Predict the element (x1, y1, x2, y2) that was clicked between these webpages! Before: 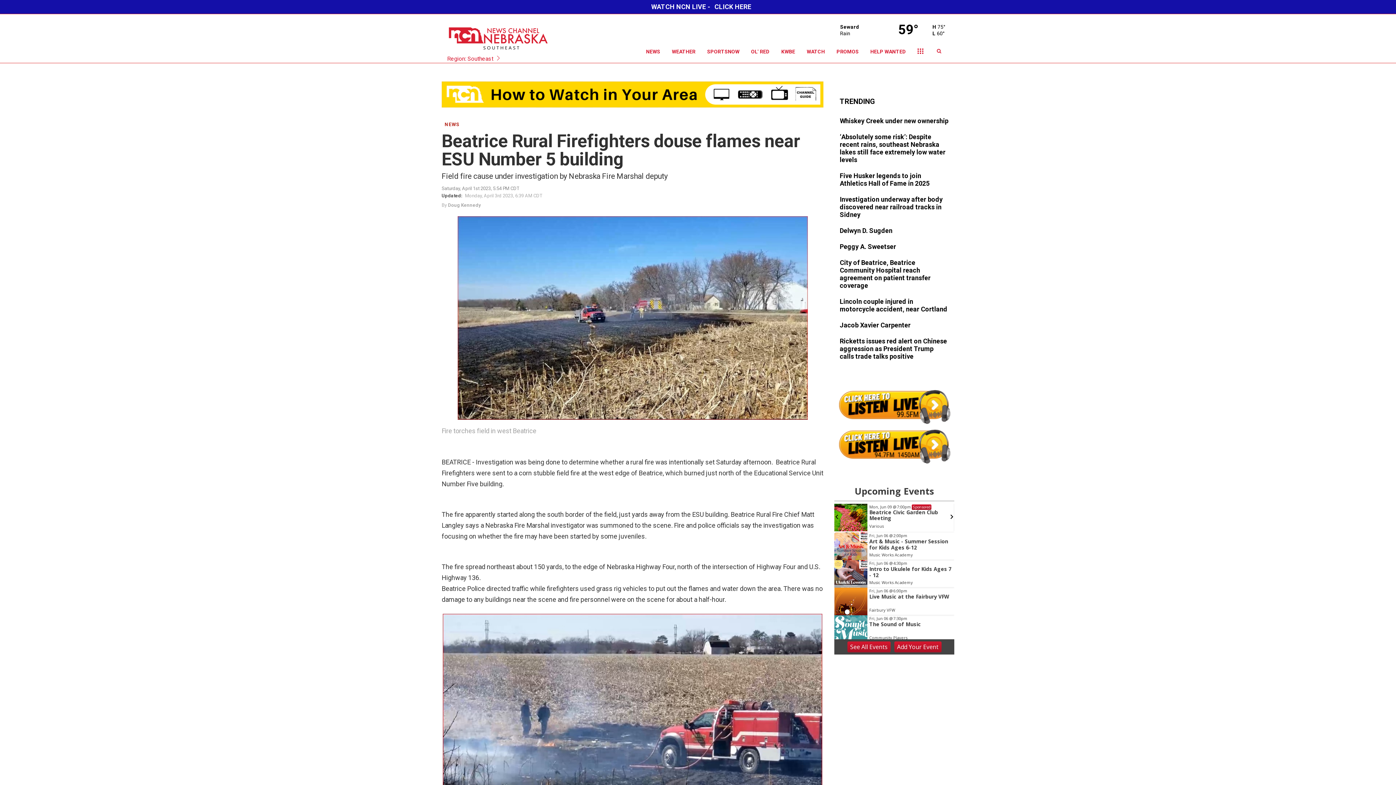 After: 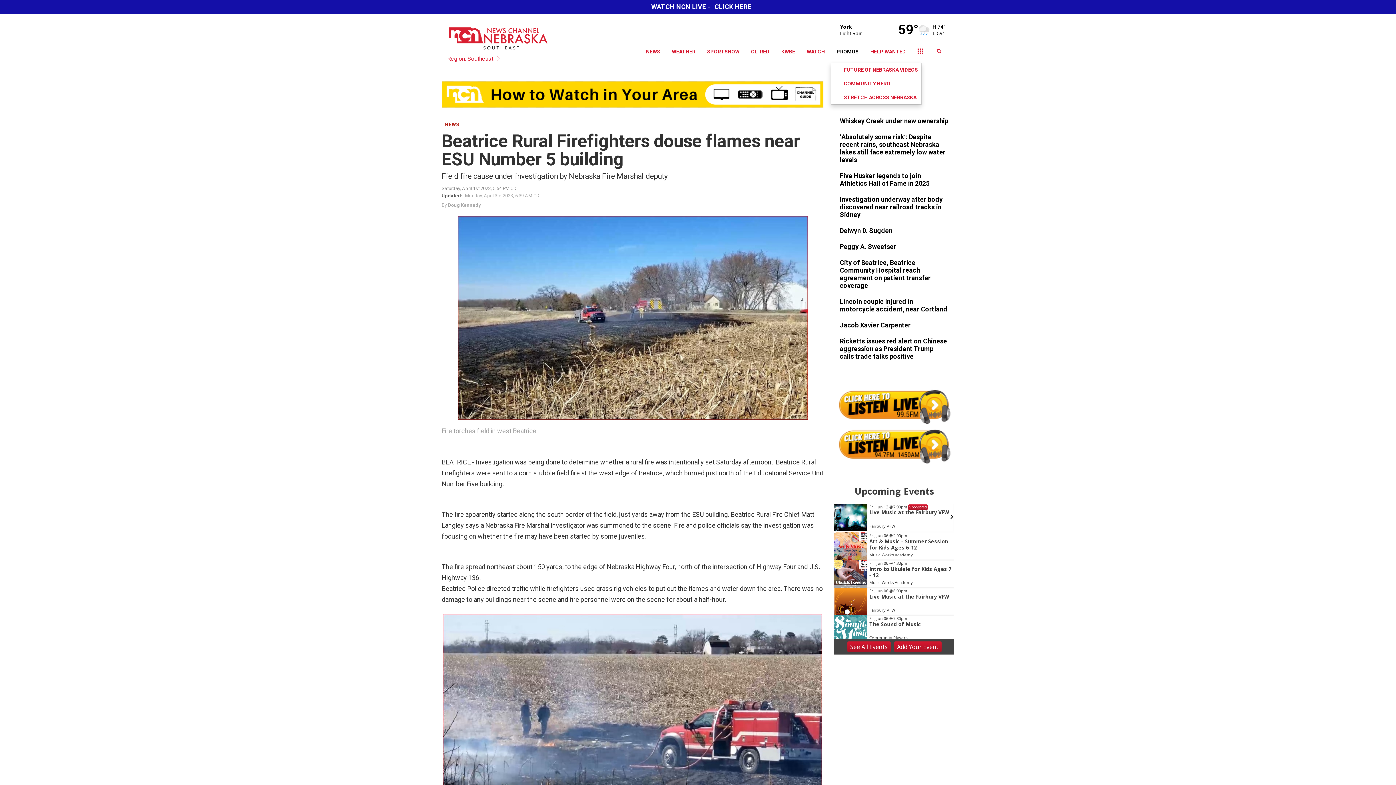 Action: bbox: (830, 40, 864, 62) label: PROMOS